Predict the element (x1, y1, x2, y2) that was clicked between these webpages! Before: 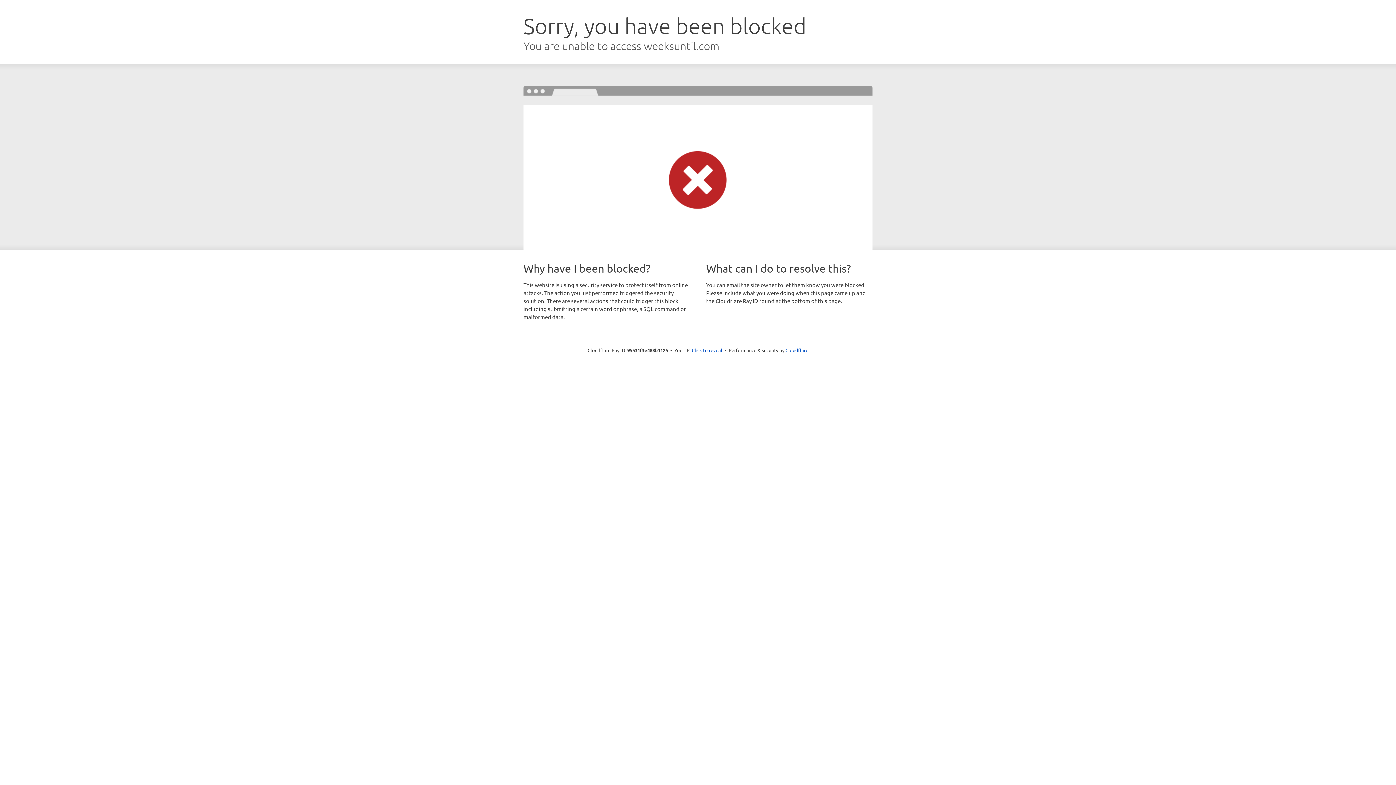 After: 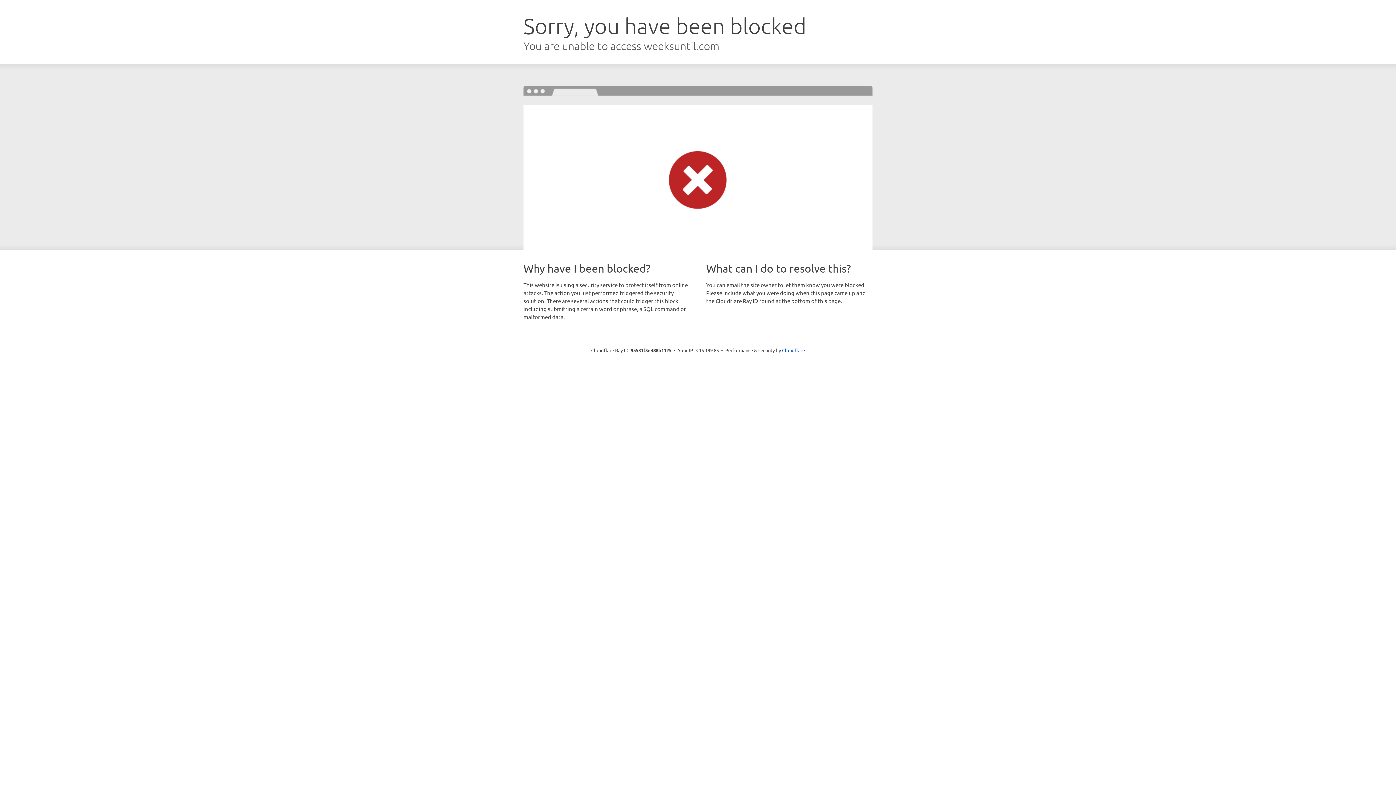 Action: bbox: (692, 346, 722, 353) label: Click to reveal